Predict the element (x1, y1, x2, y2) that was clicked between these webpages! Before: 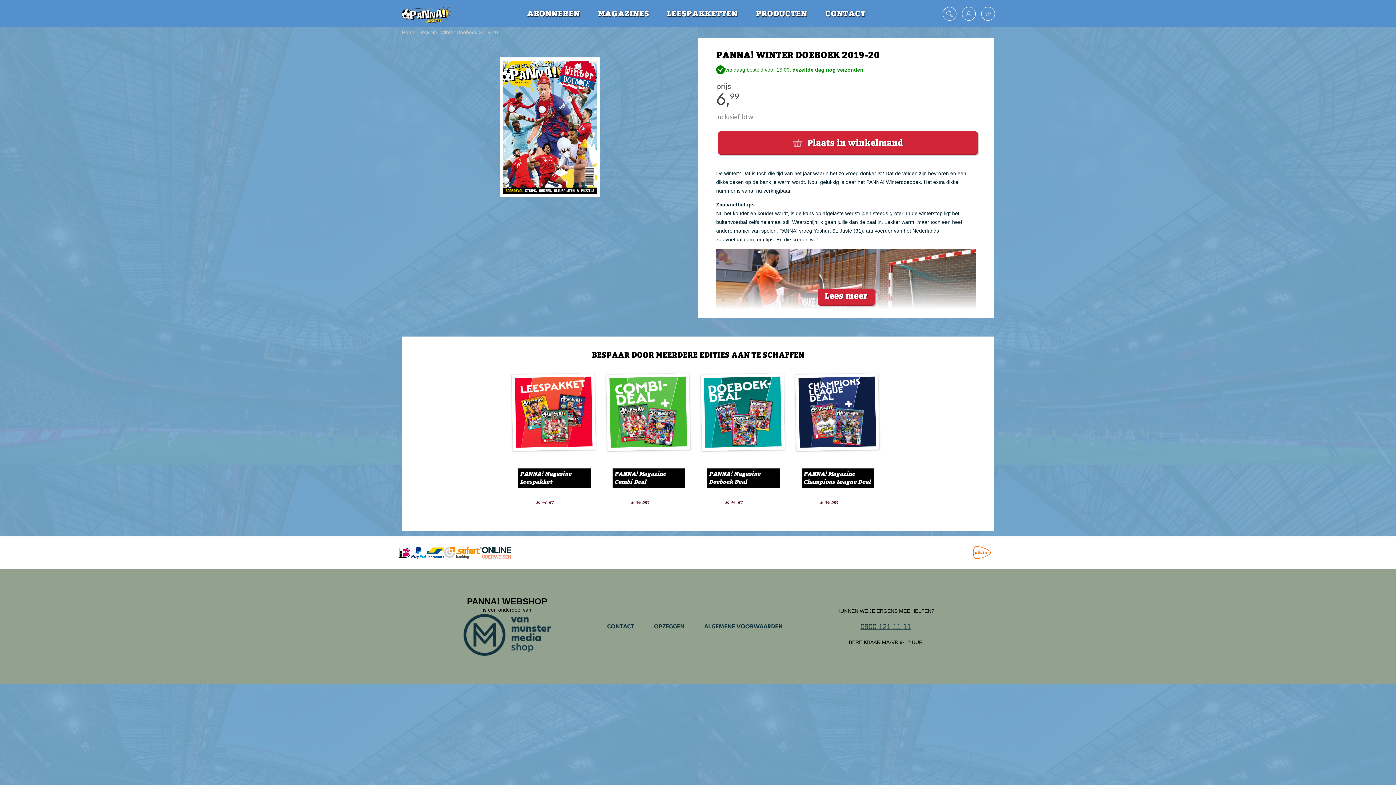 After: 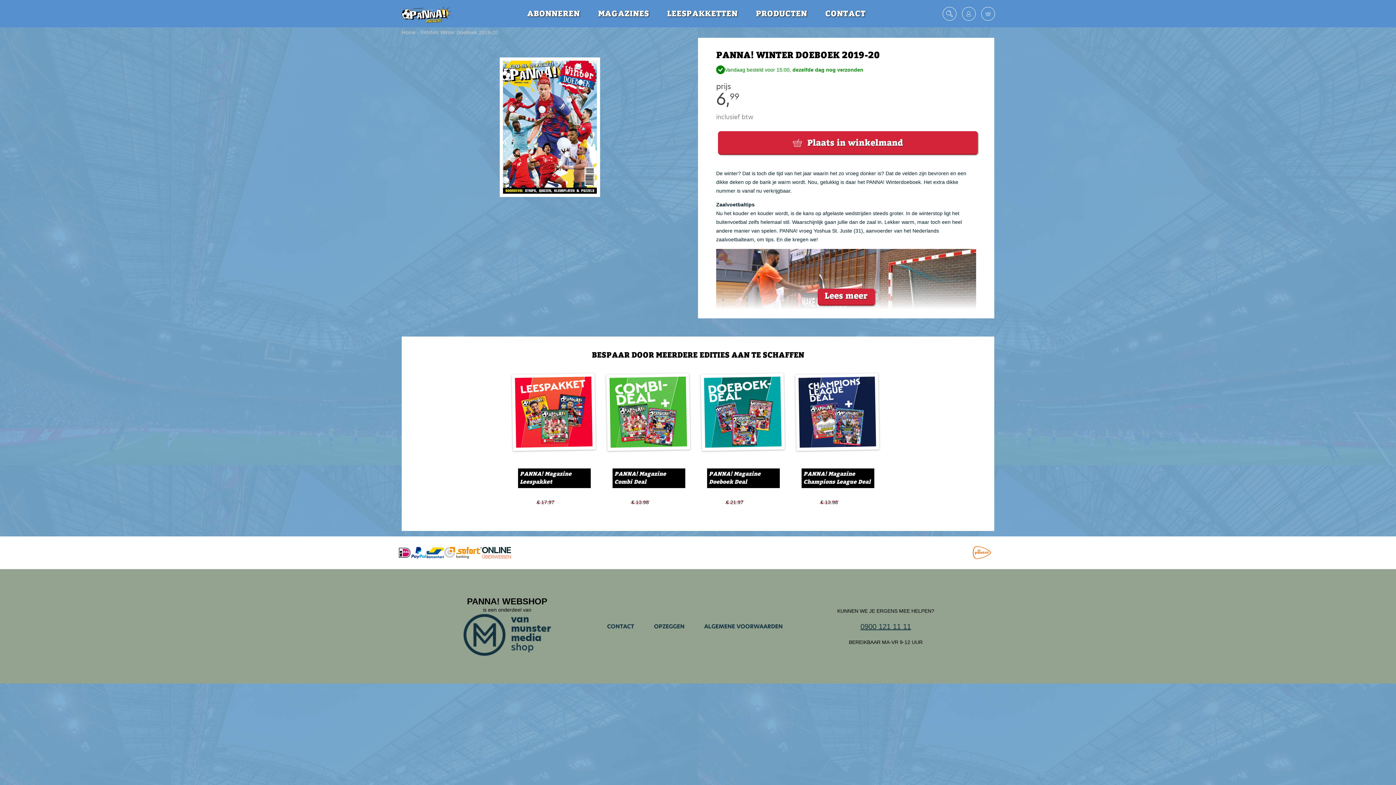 Action: bbox: (420, 29, 498, 35) label: PANNA! Winter Doeboek 2019-20